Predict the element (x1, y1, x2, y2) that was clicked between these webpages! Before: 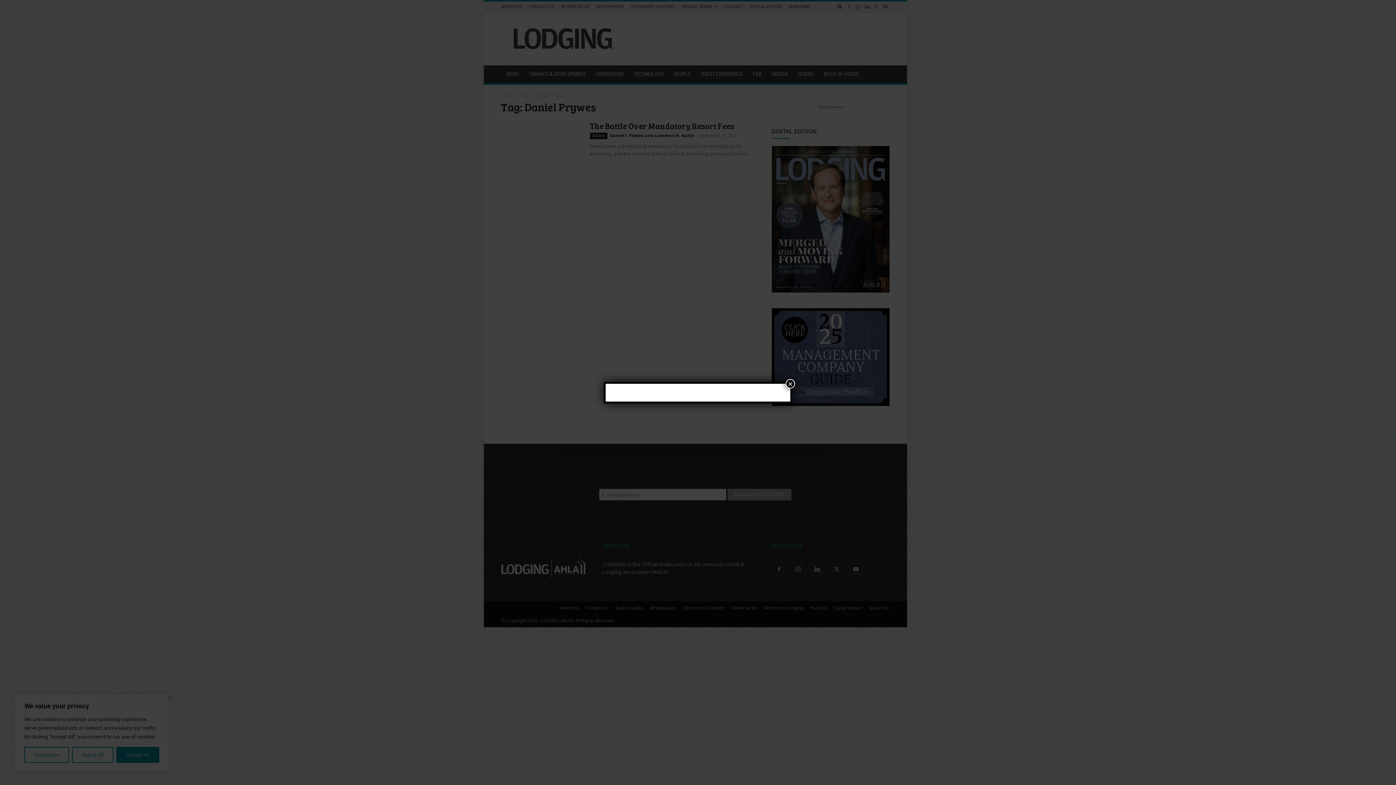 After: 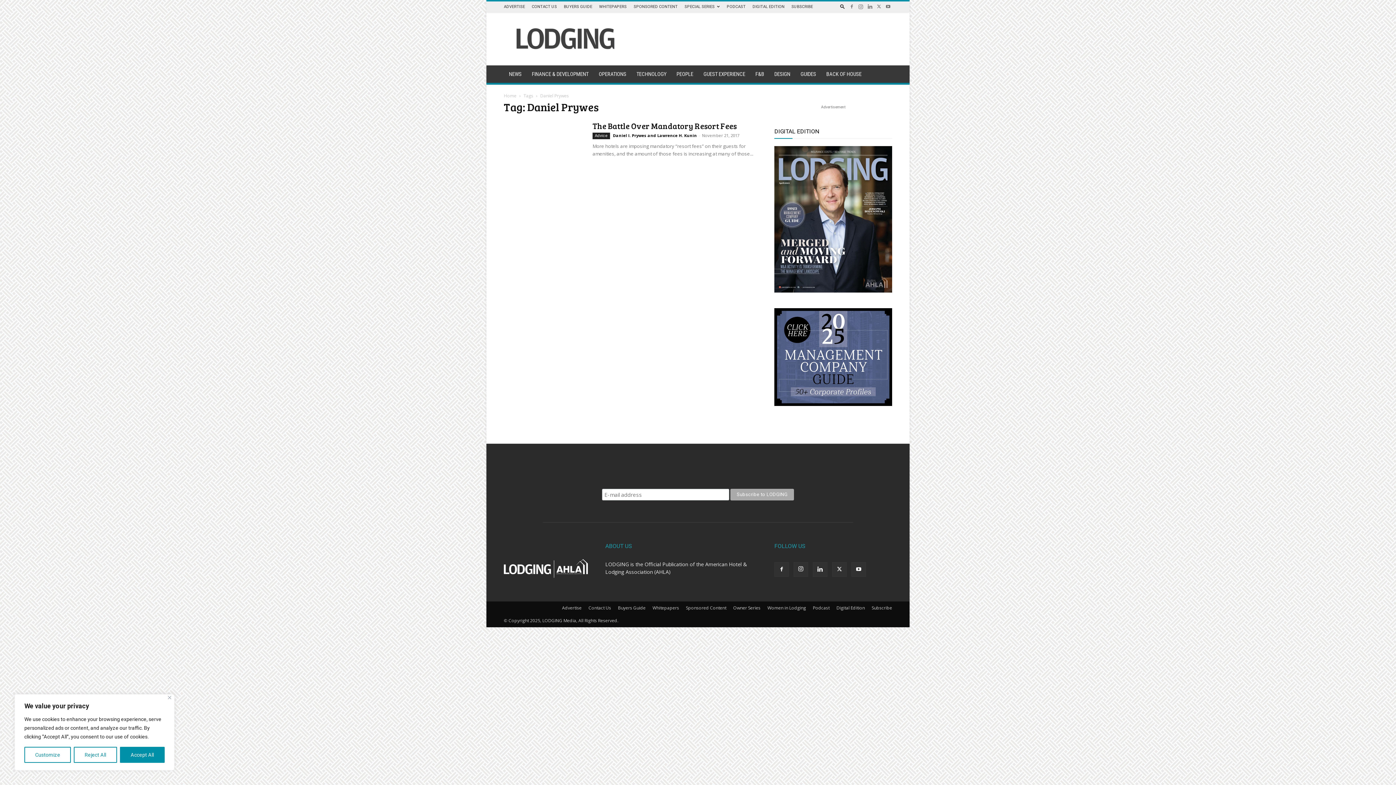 Action: label: Close bbox: (785, 379, 795, 388)